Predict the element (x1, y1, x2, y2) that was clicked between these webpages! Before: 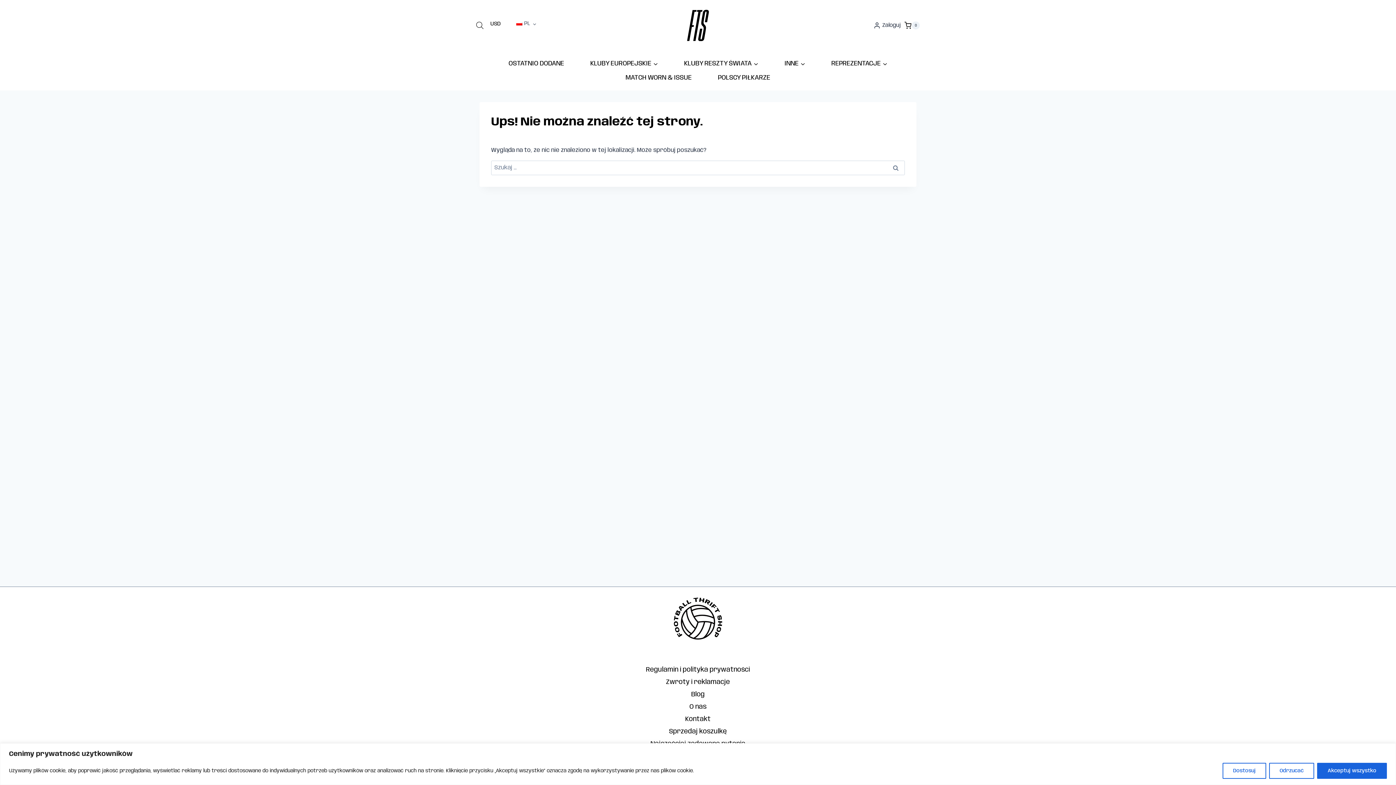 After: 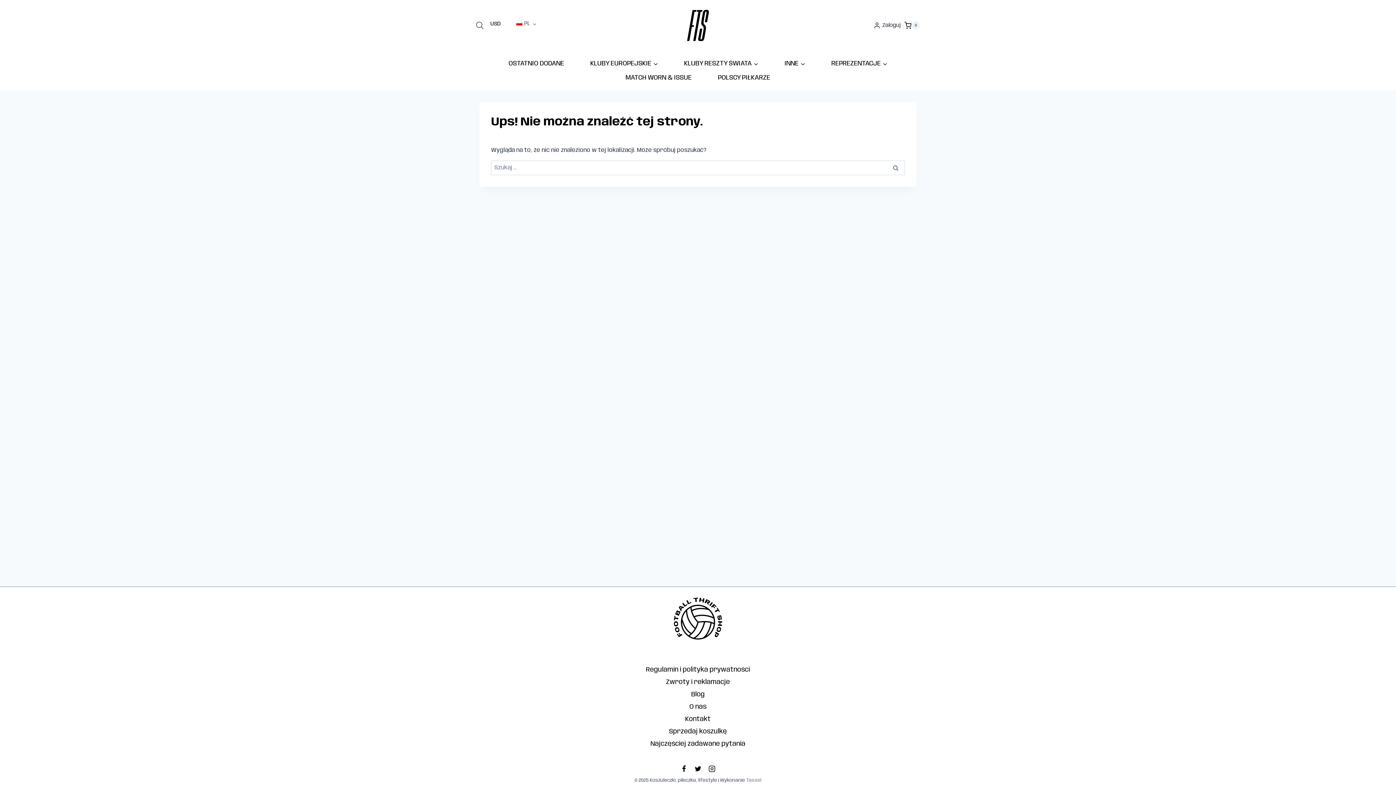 Action: label: Odrzucać bbox: (1269, 763, 1314, 779)